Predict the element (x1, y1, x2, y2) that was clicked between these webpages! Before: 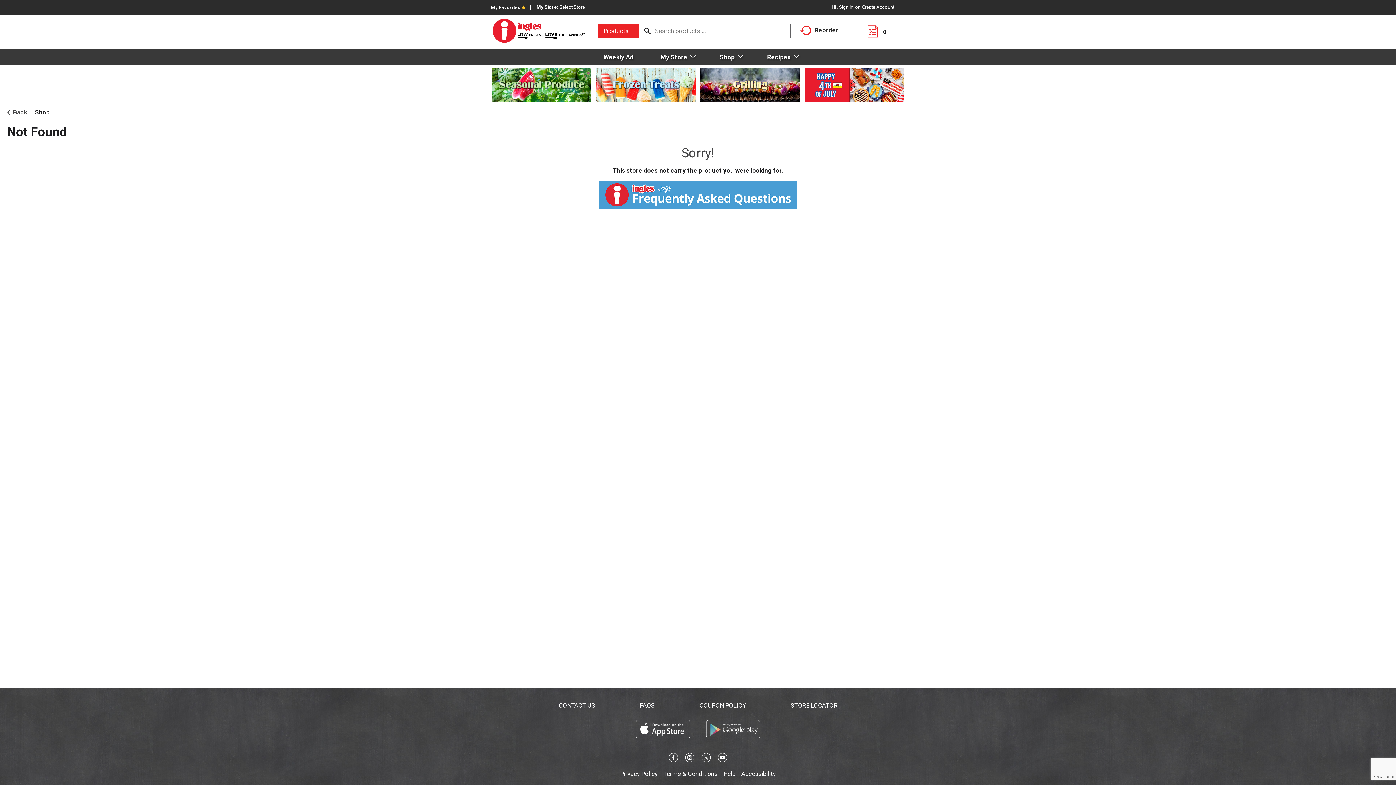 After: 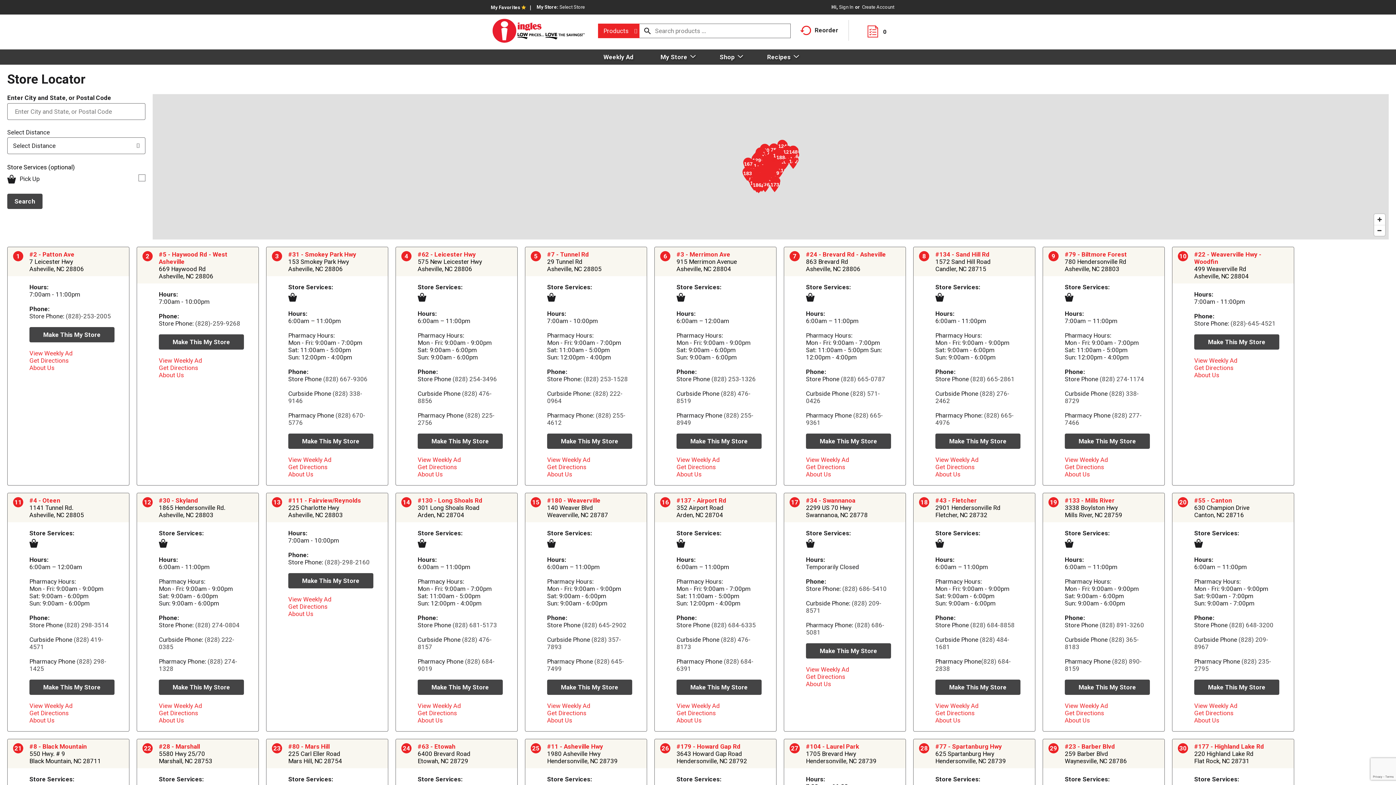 Action: label: Select Store bbox: (559, 4, 586, 9)